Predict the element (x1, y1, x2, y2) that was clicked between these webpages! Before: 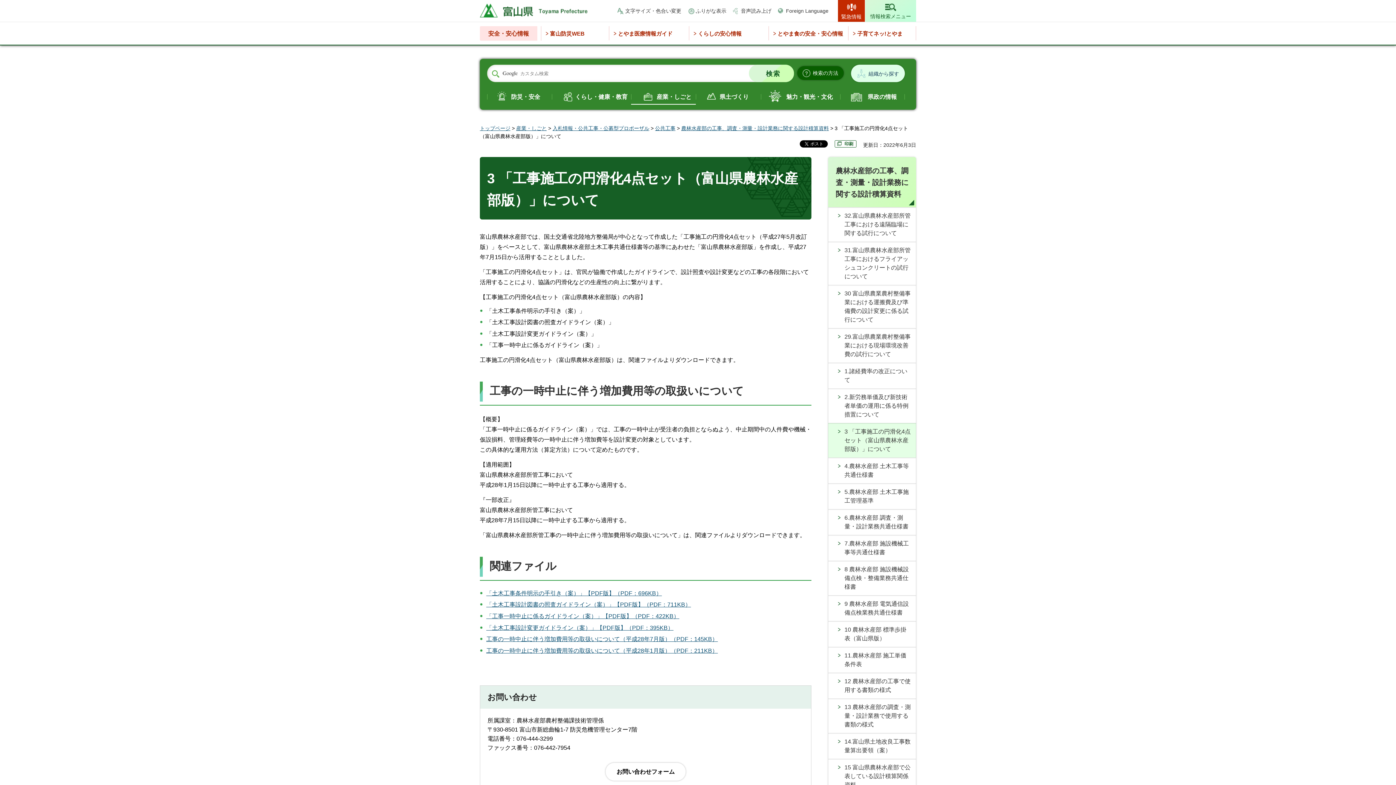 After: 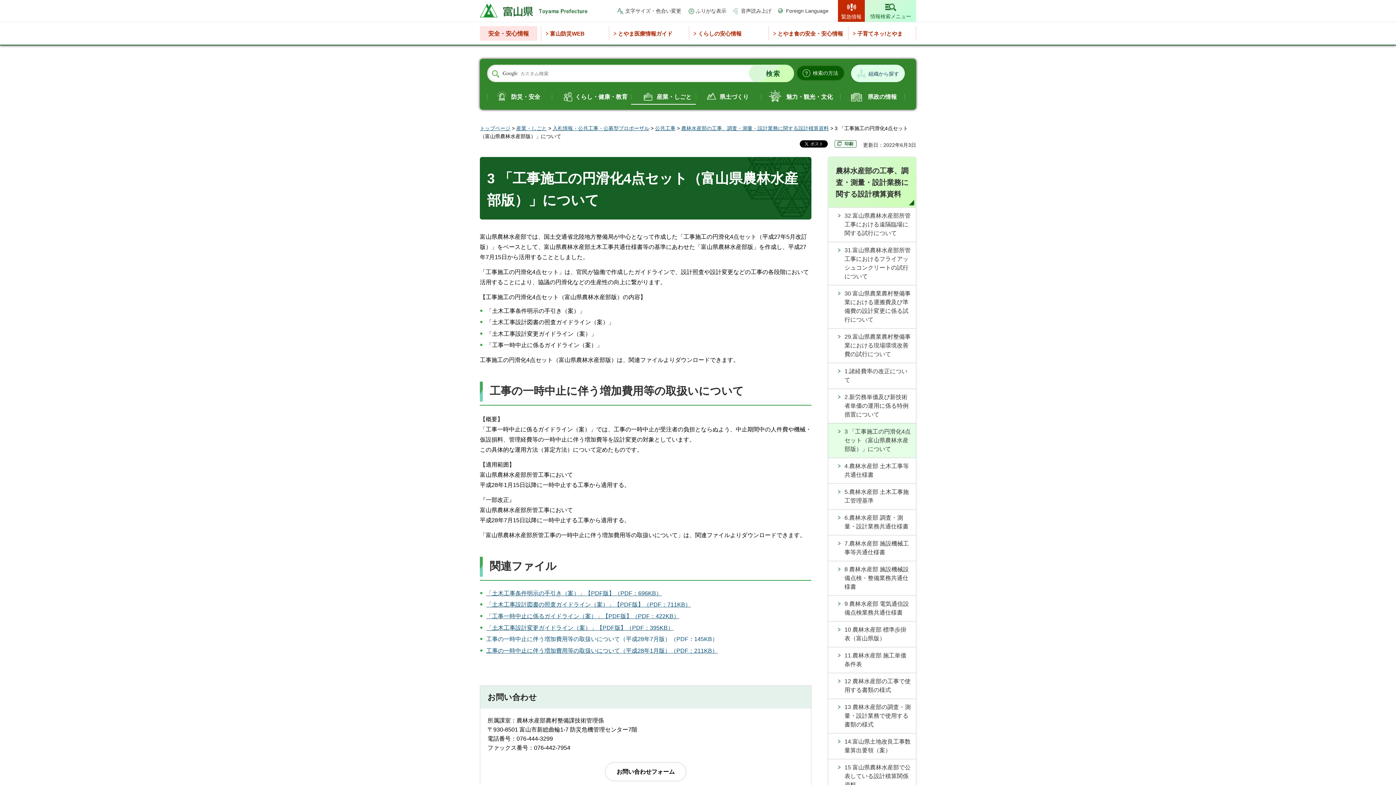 Action: label: 工事の一時中止に伴う増加費用等の取扱いについて（平成28年7月版）（PDF：145KB） bbox: (486, 636, 718, 642)